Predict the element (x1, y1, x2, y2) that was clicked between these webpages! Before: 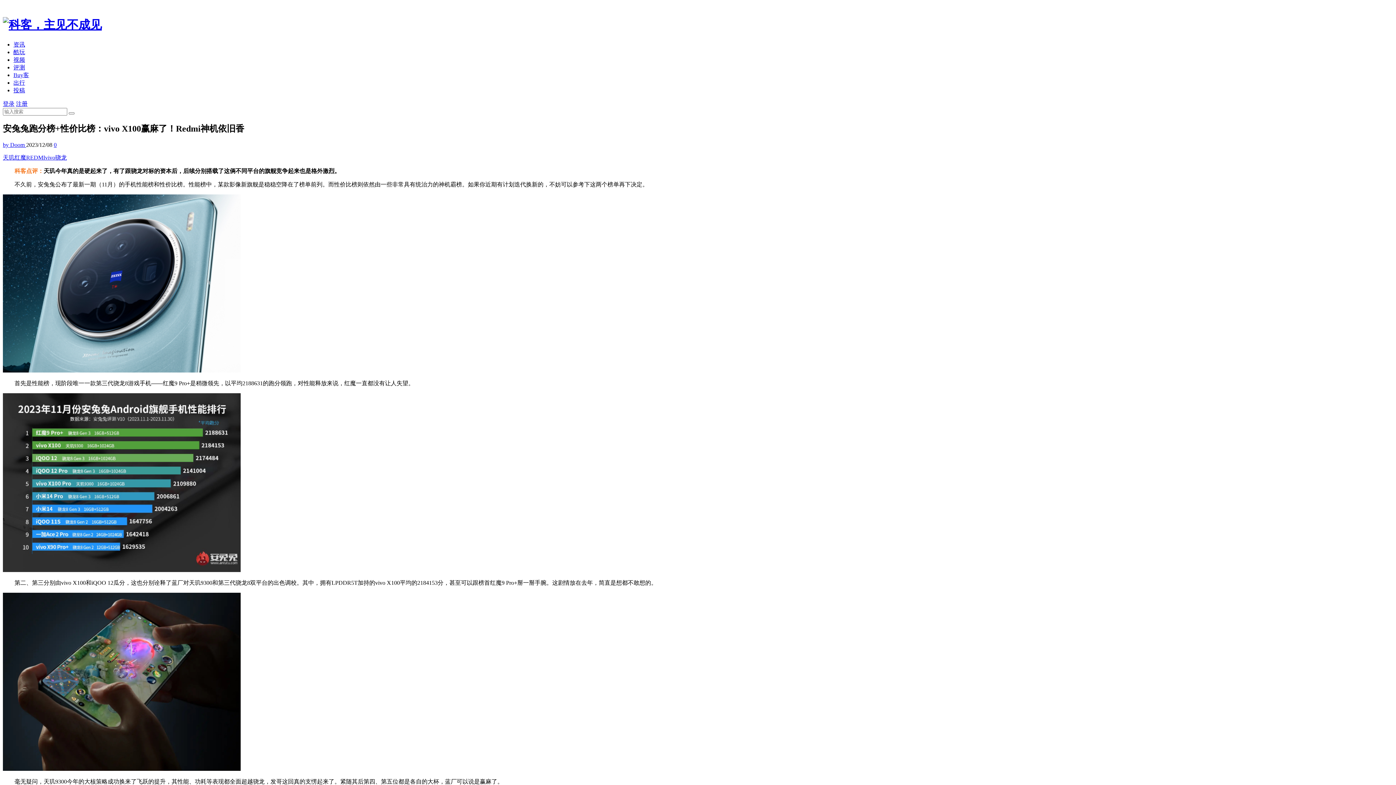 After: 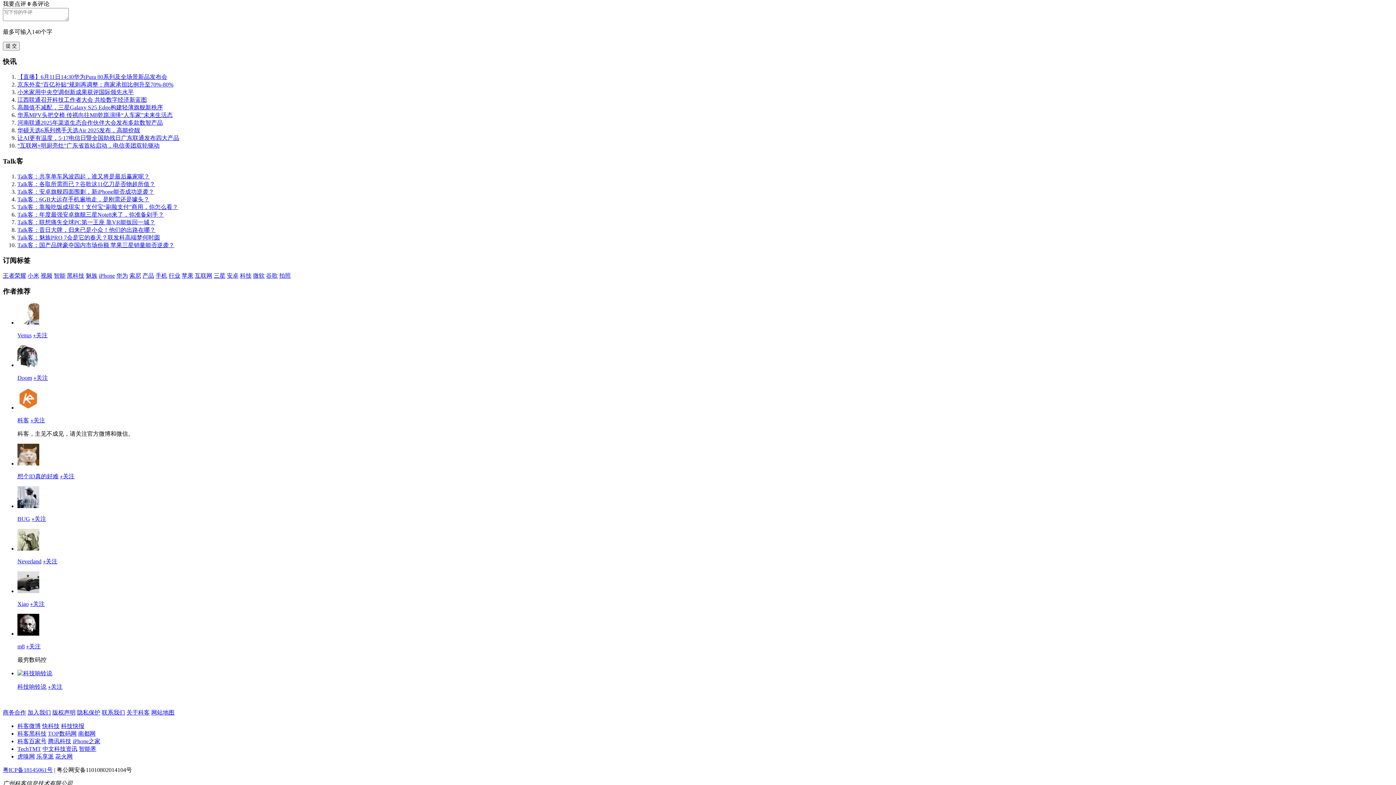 Action: bbox: (53, 141, 56, 147) label: 0